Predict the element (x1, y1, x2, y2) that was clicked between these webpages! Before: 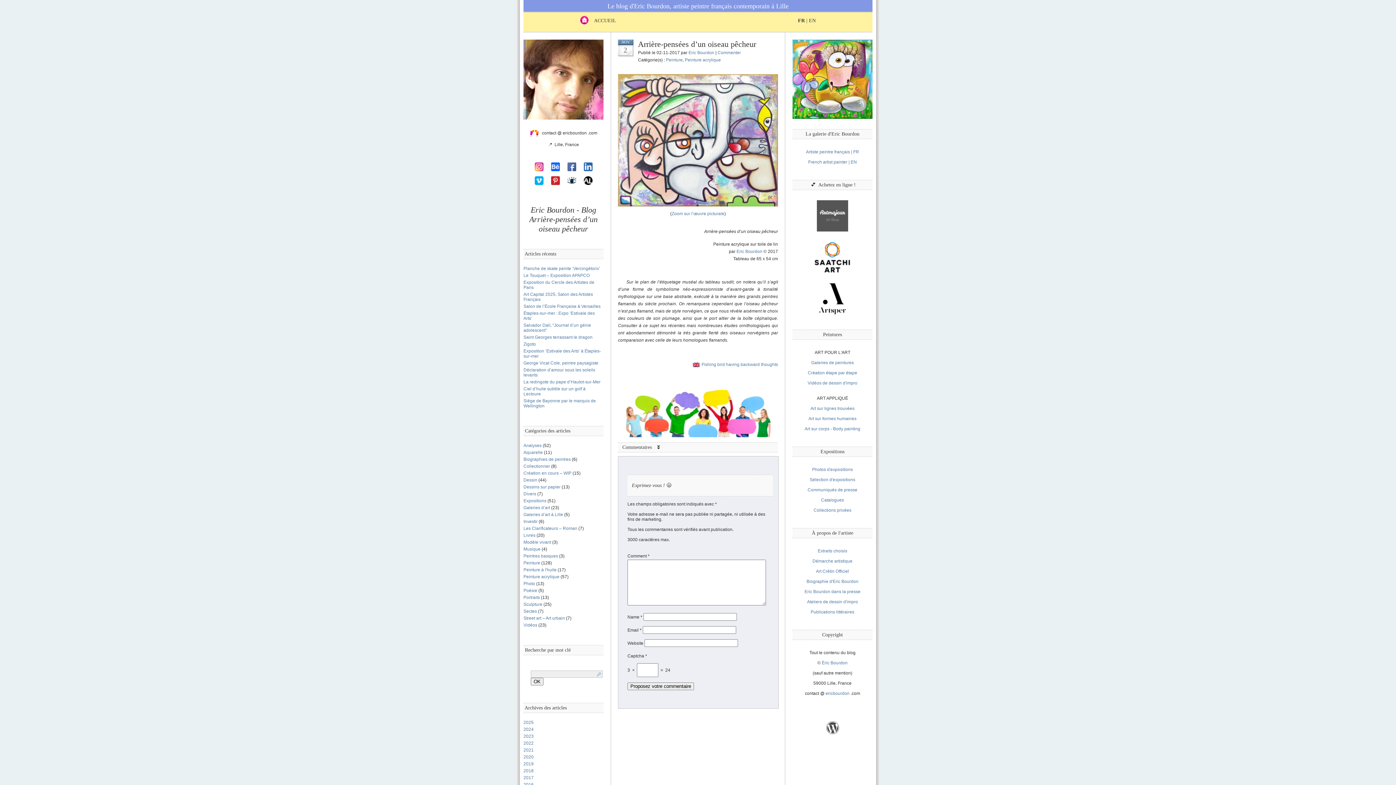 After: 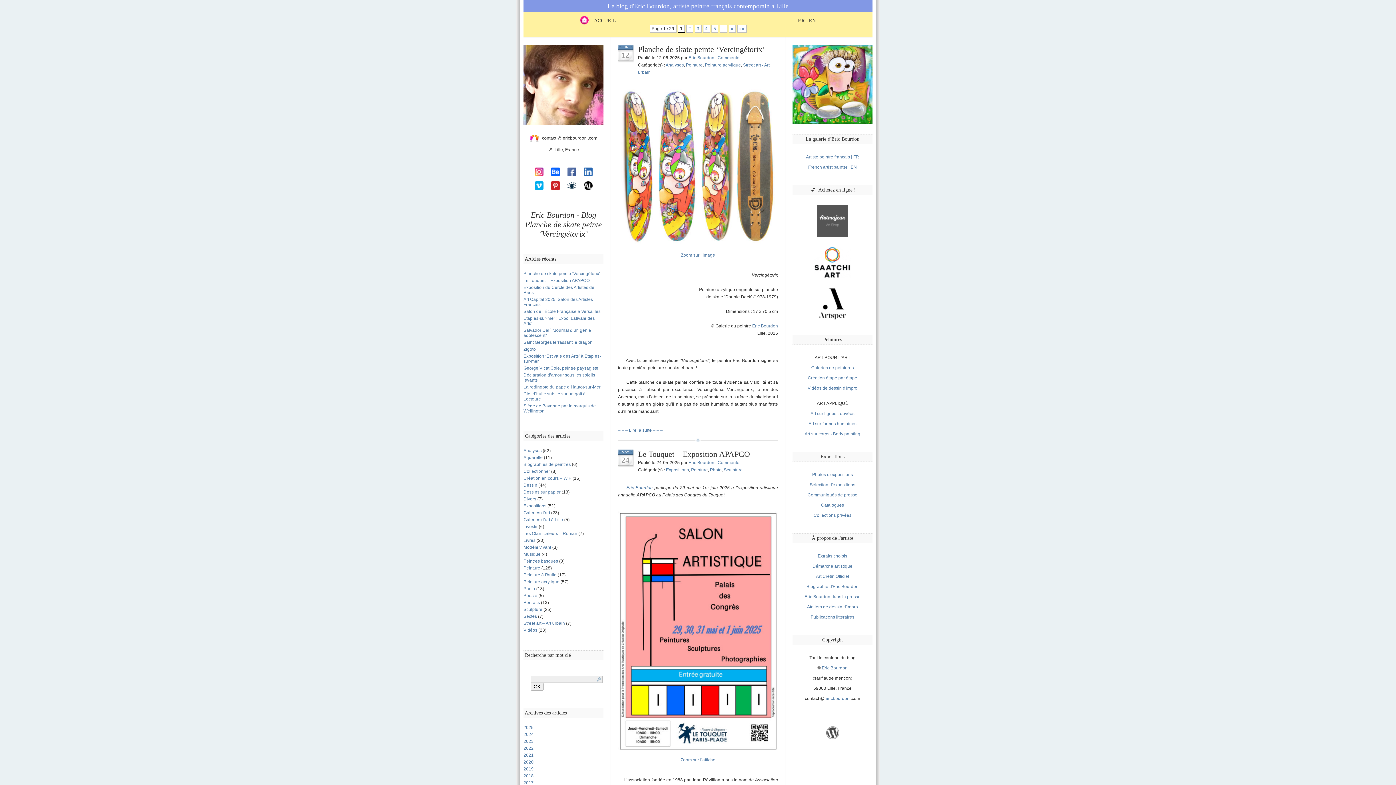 Action: bbox: (523, 76, 603, 81)